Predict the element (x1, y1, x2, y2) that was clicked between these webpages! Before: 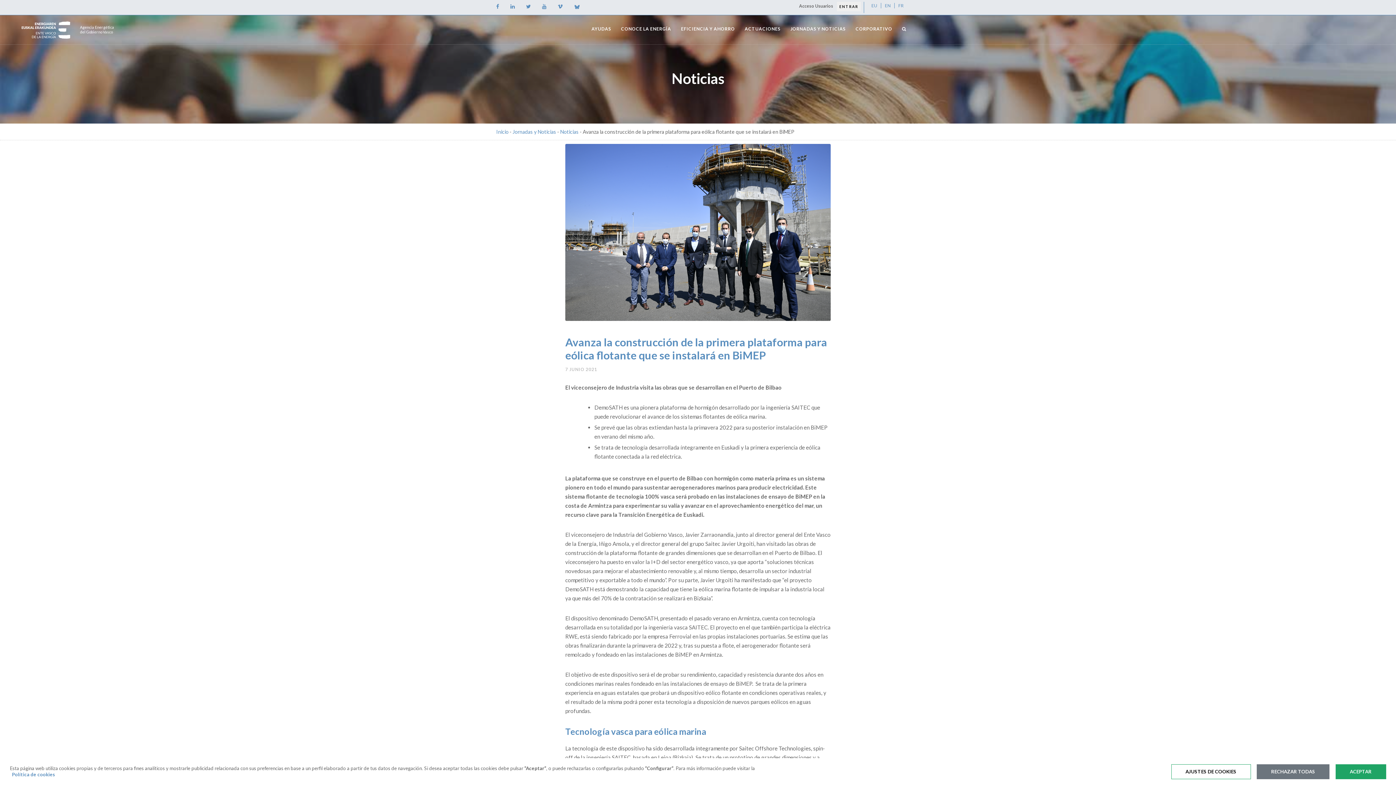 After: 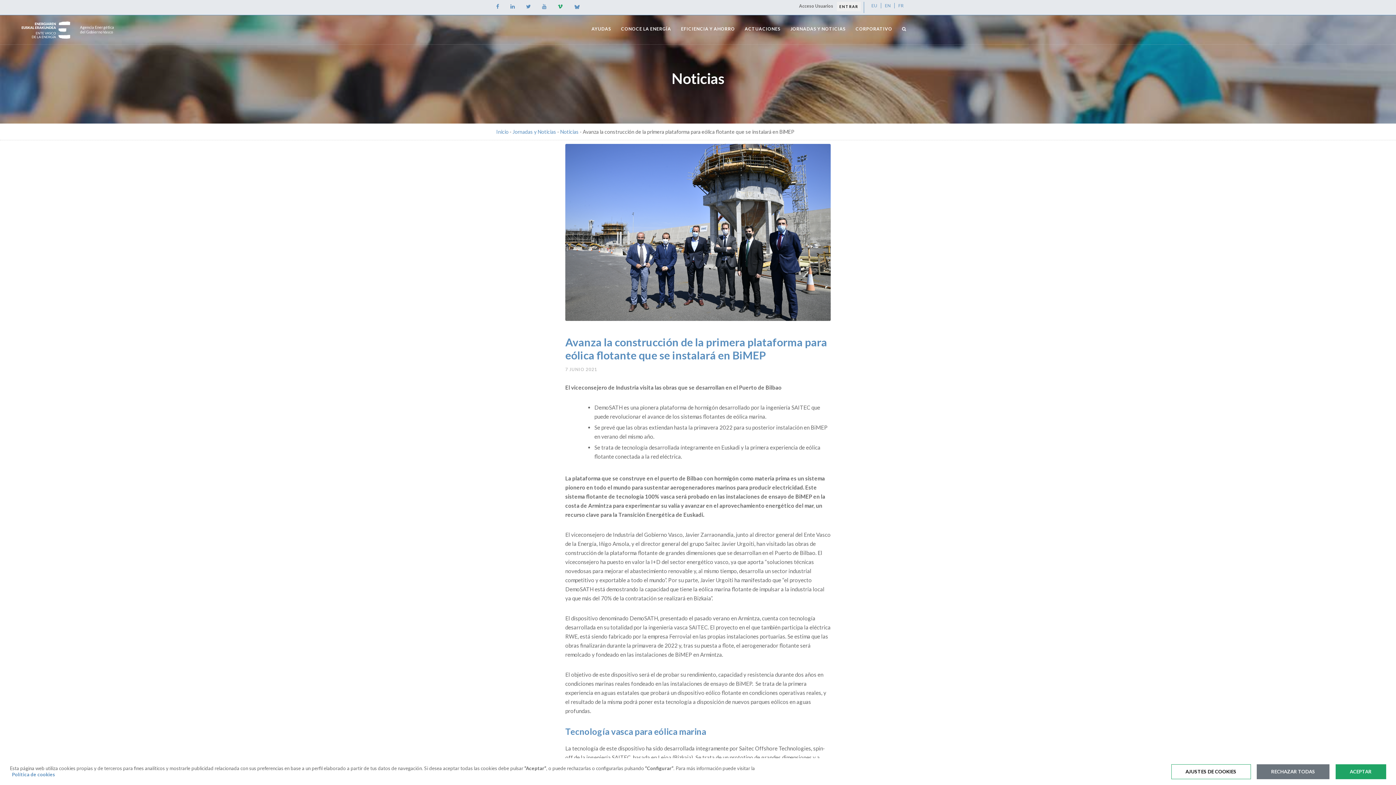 Action: label:   bbox: (557, 3, 564, 9)